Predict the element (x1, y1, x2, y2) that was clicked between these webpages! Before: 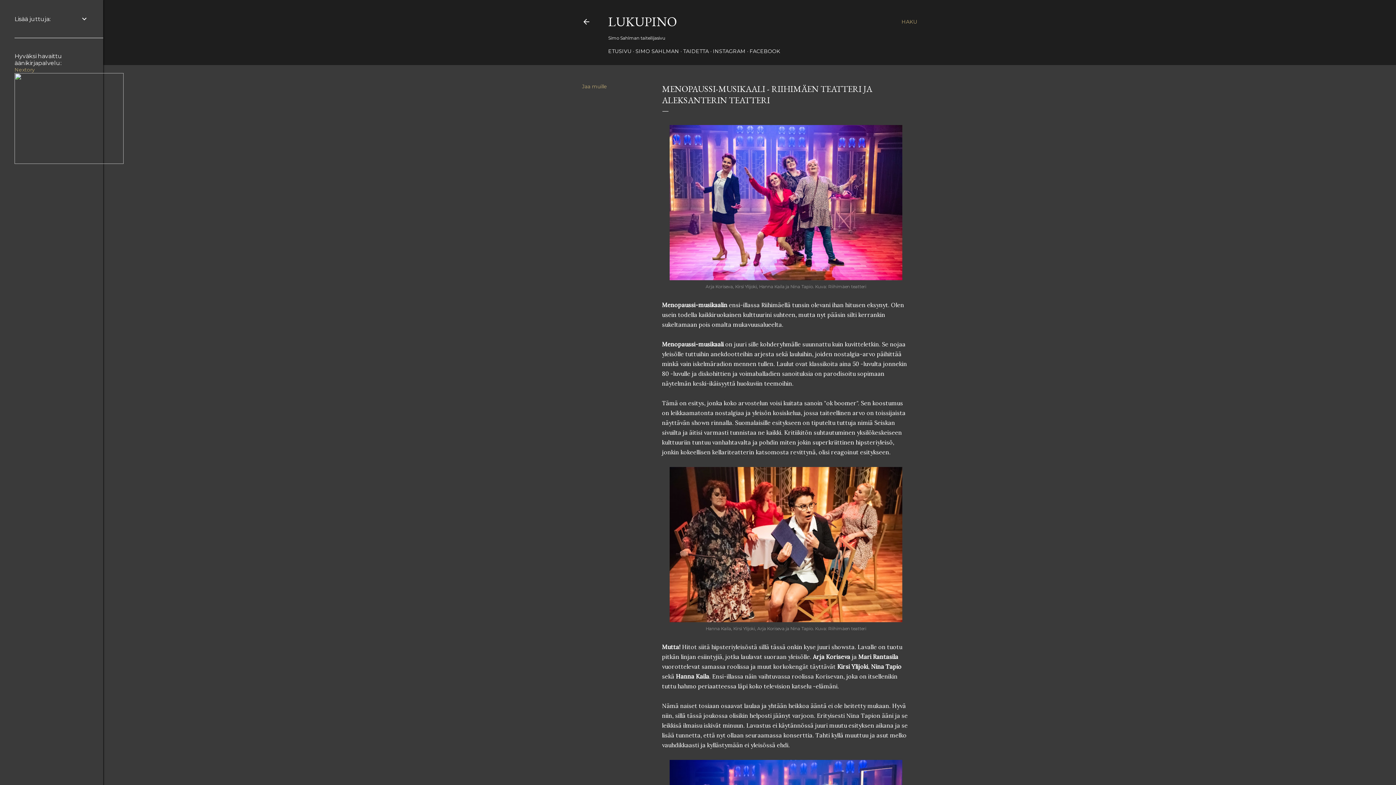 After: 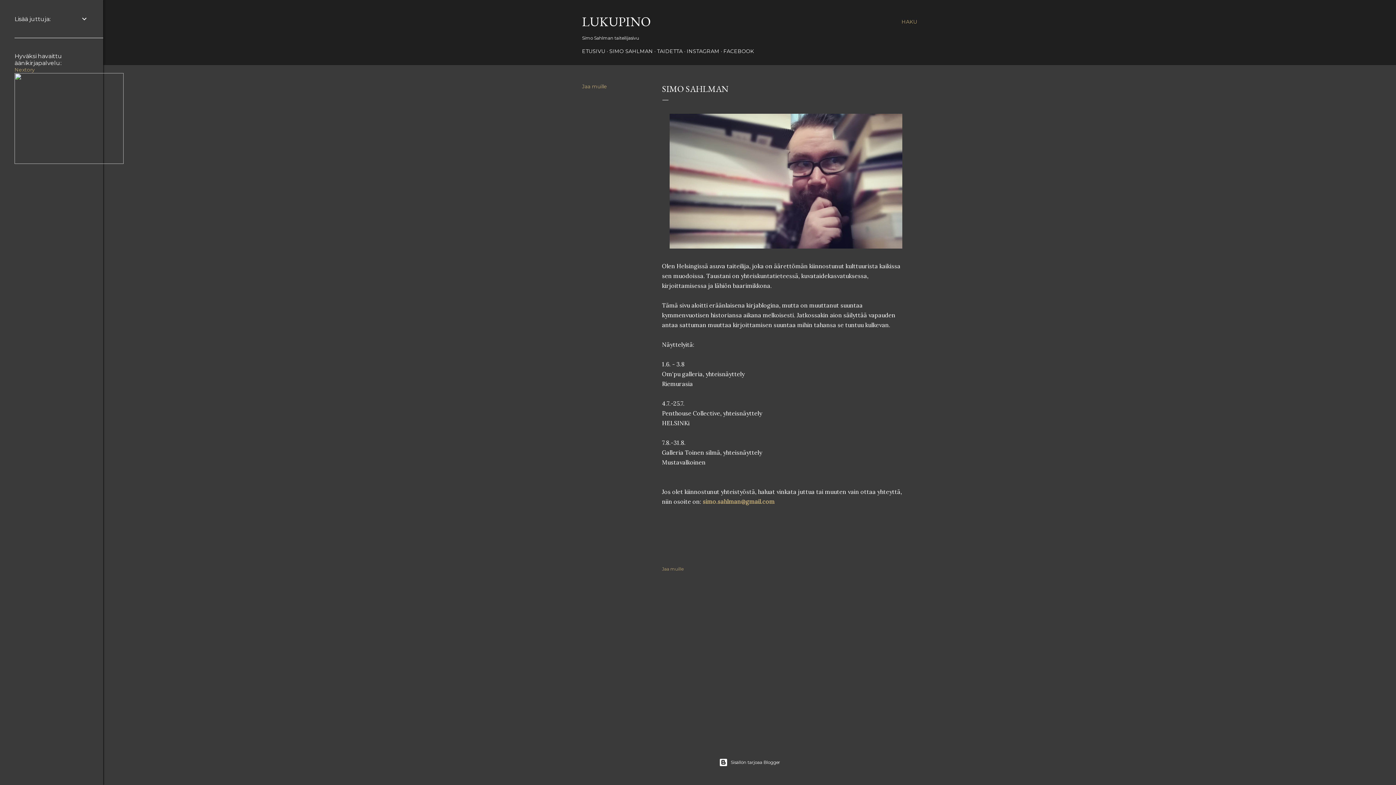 Action: bbox: (635, 48, 679, 54) label: SIMO SAHLMAN